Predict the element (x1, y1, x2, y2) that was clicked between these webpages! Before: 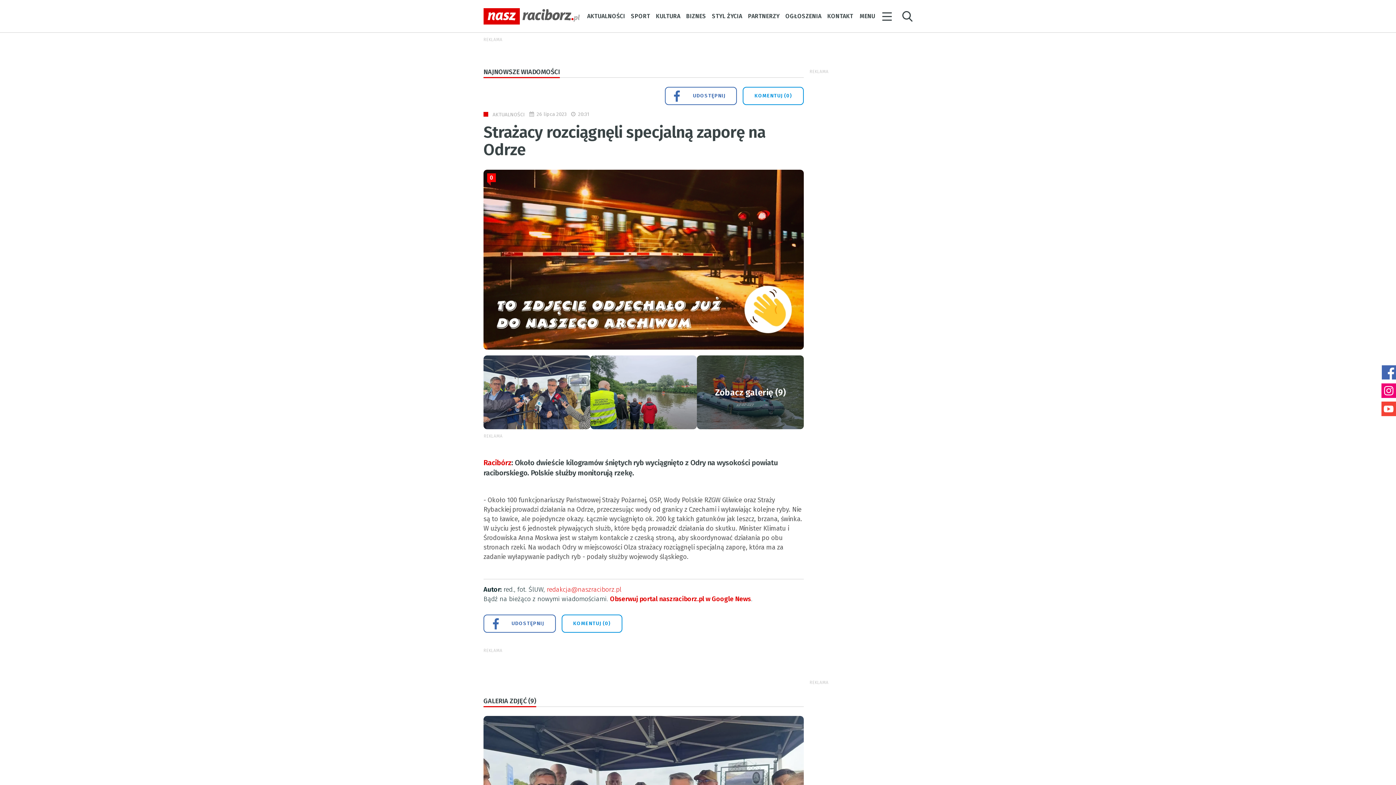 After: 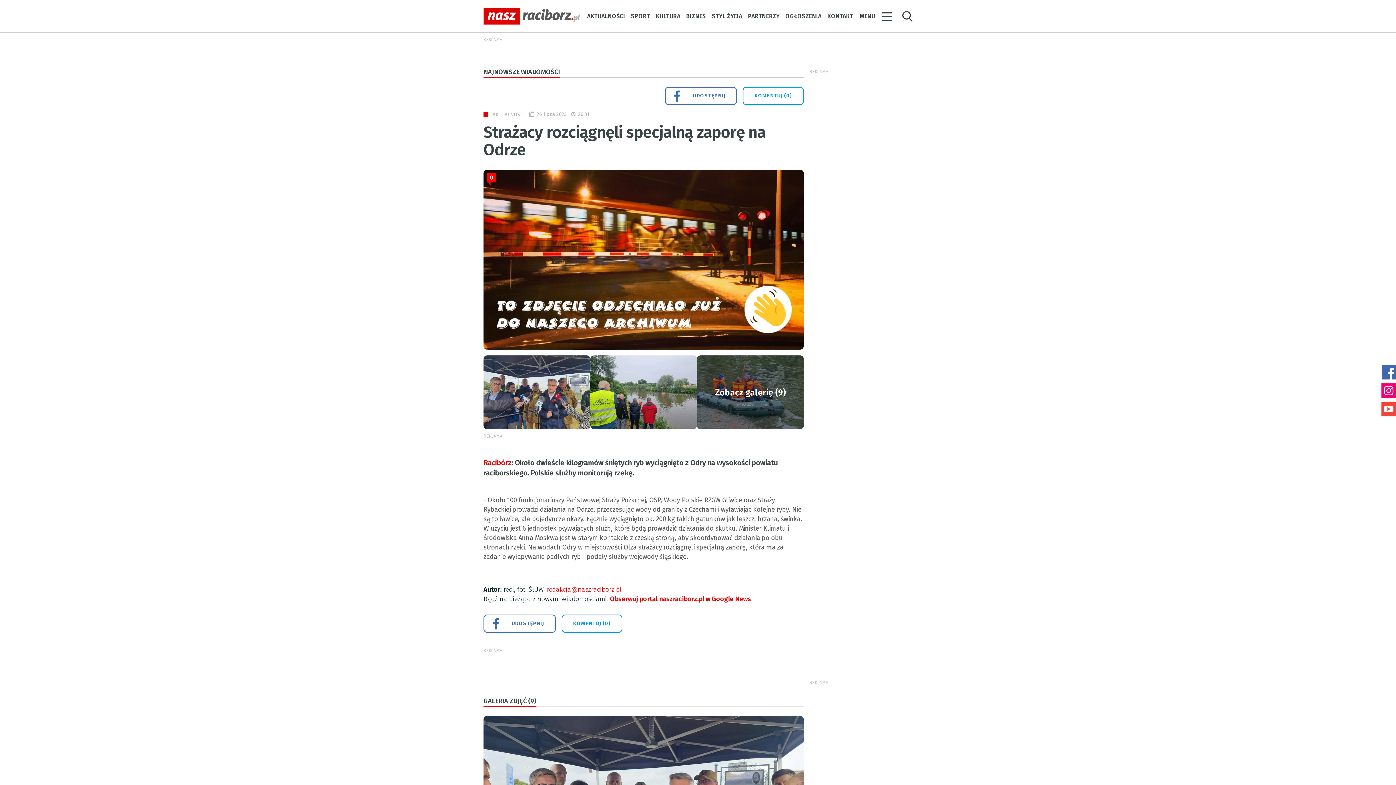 Action: bbox: (1381, 365, 1396, 380)